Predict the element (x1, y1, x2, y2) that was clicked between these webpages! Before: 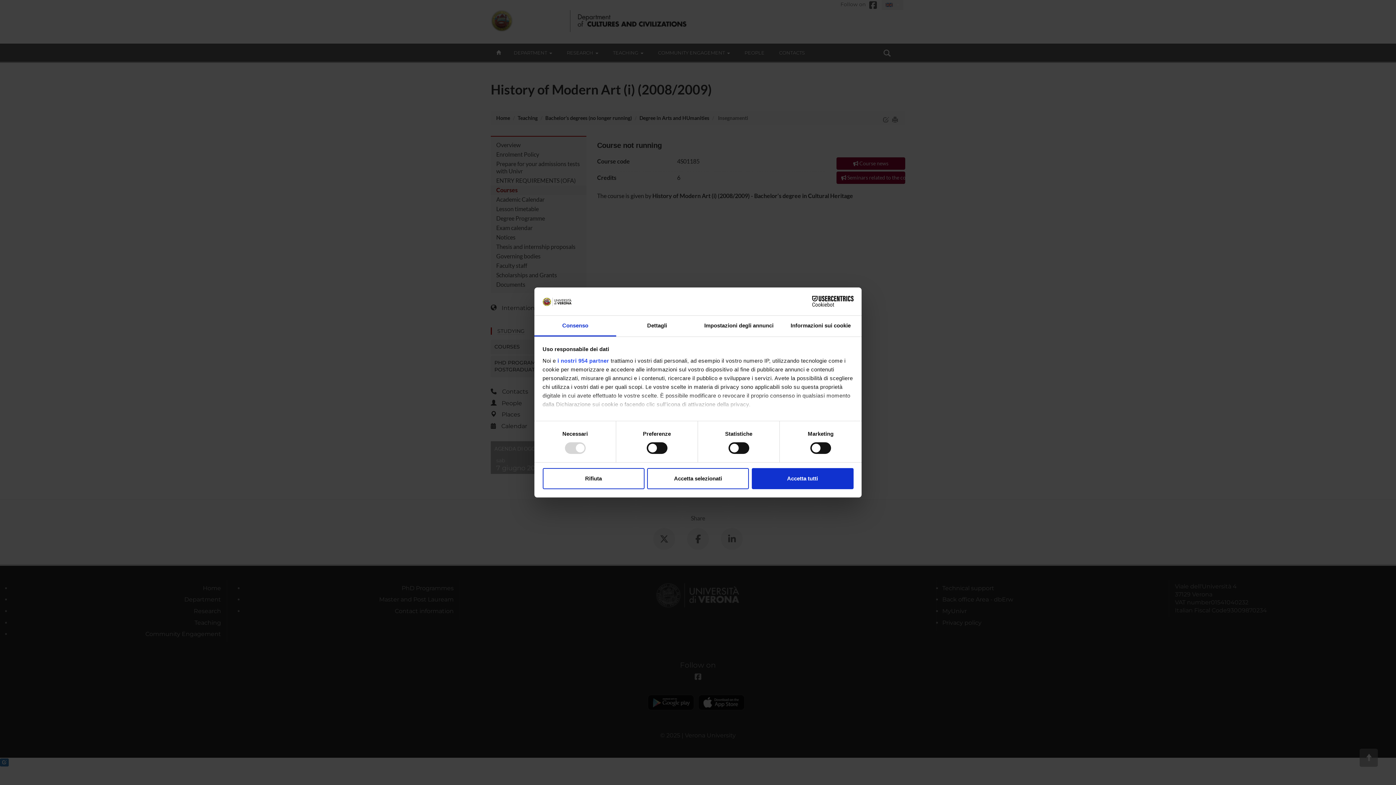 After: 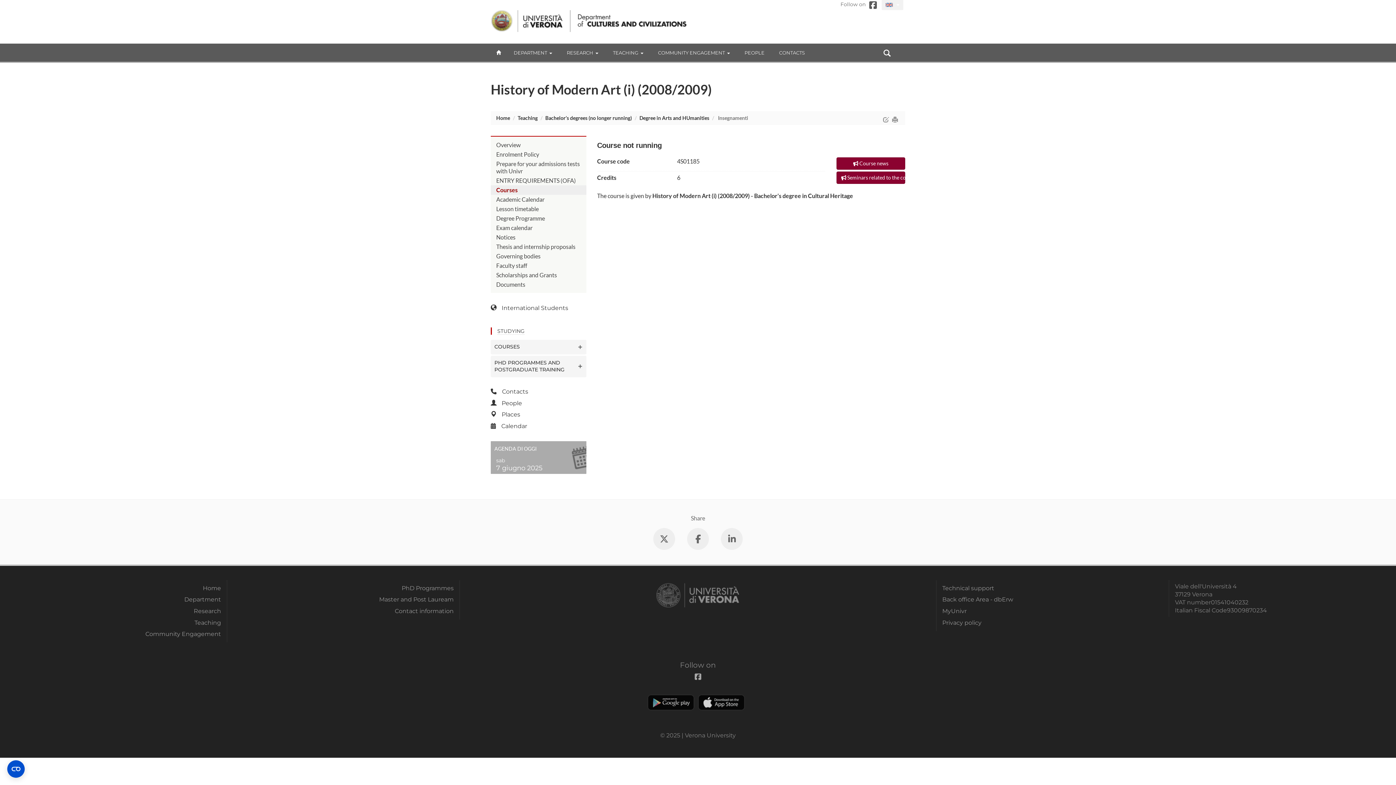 Action: bbox: (751, 468, 853, 489) label: Accetta tutti